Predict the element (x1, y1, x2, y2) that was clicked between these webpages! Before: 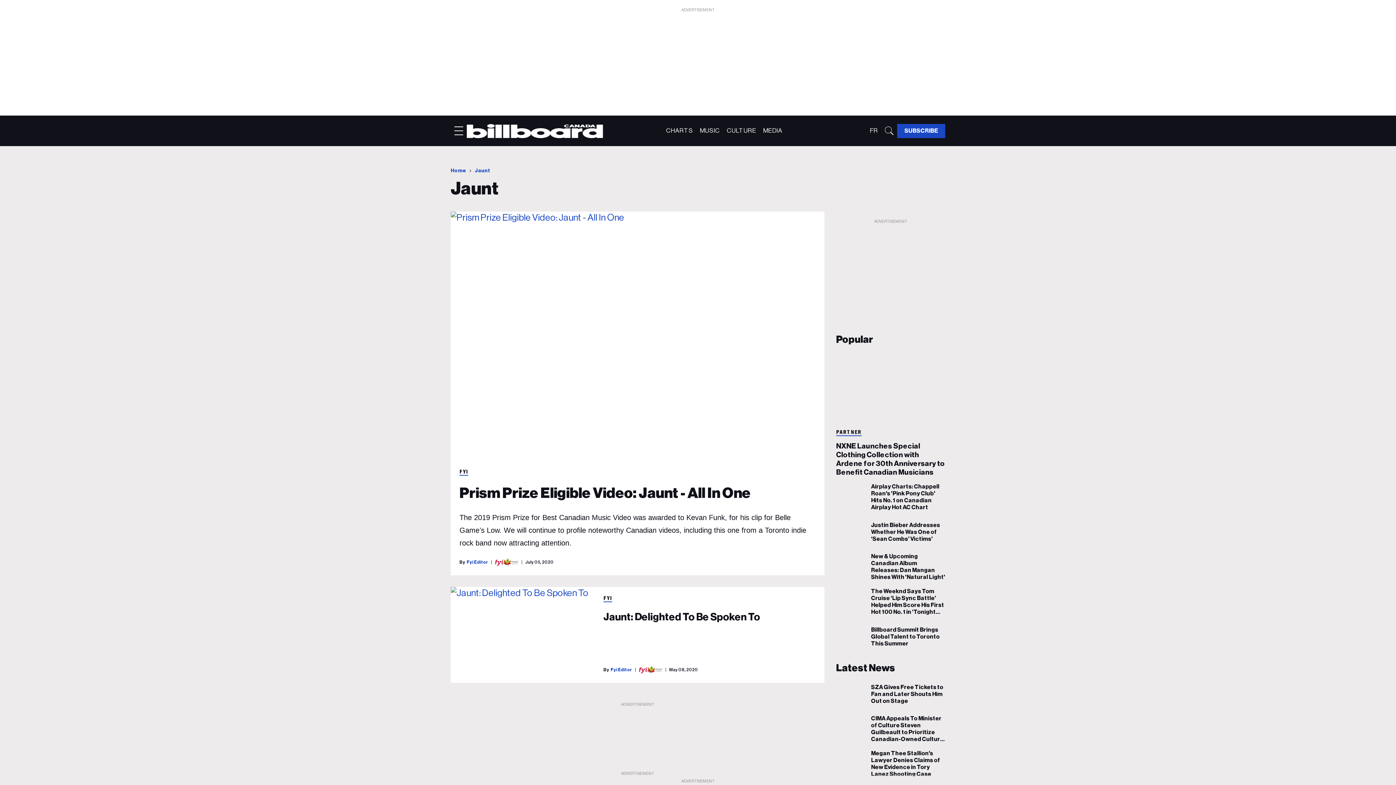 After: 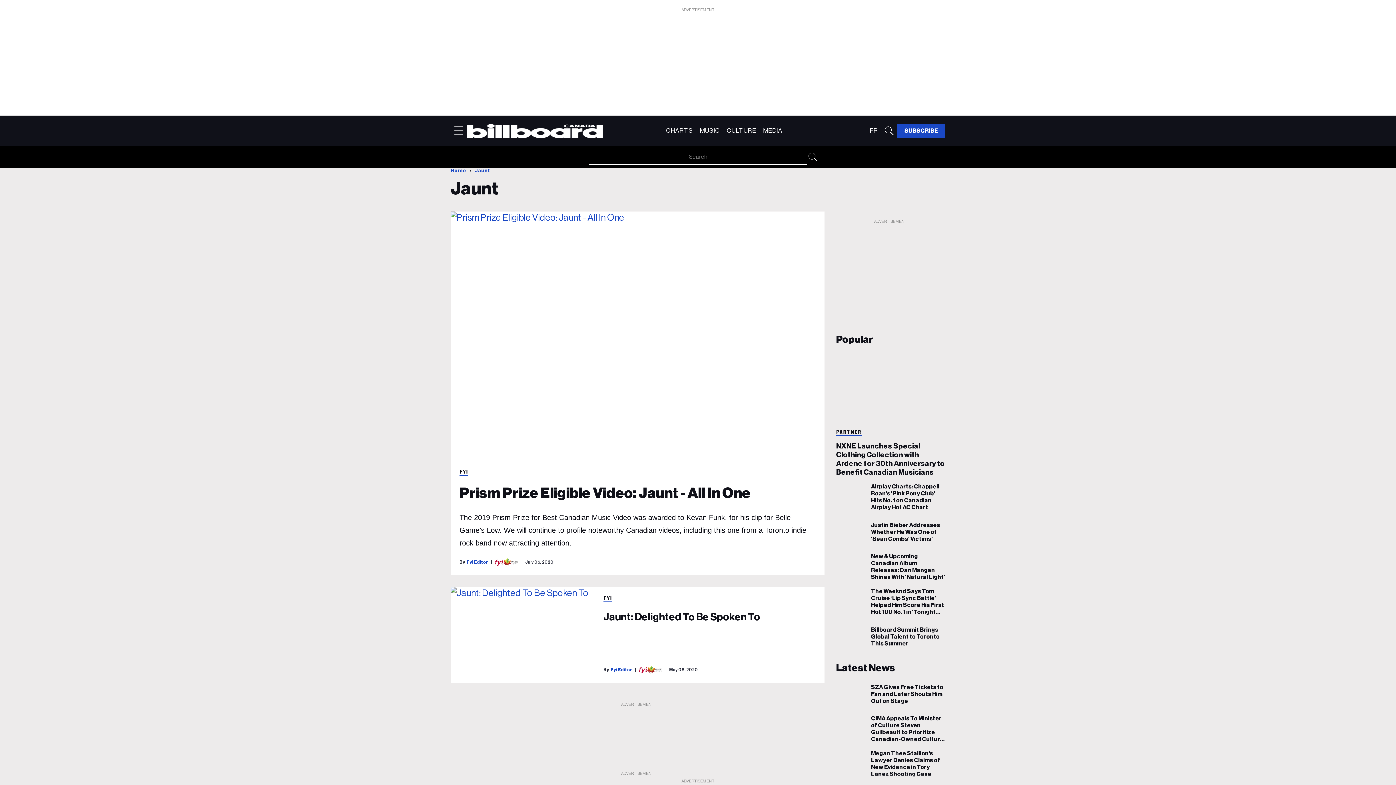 Action: bbox: (881, 122, 897, 138)